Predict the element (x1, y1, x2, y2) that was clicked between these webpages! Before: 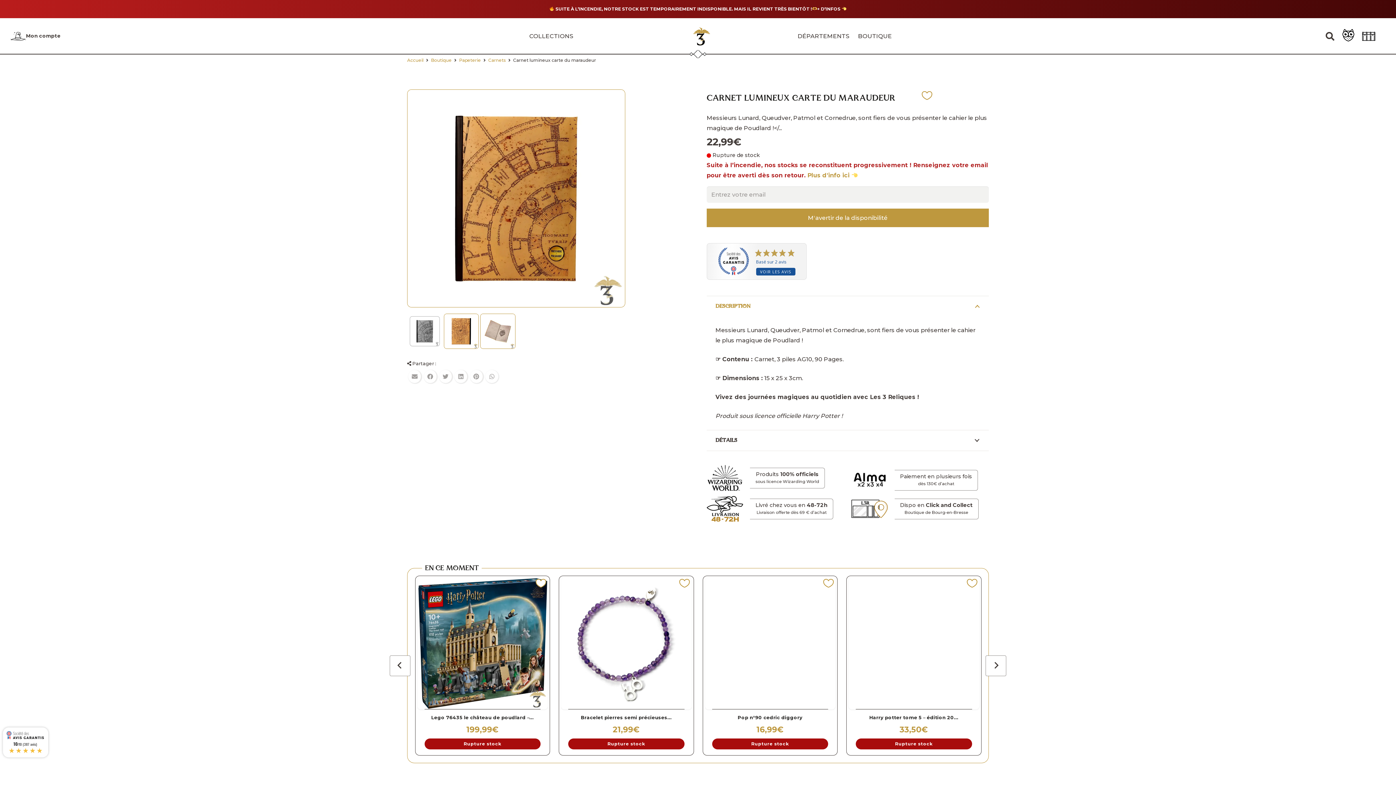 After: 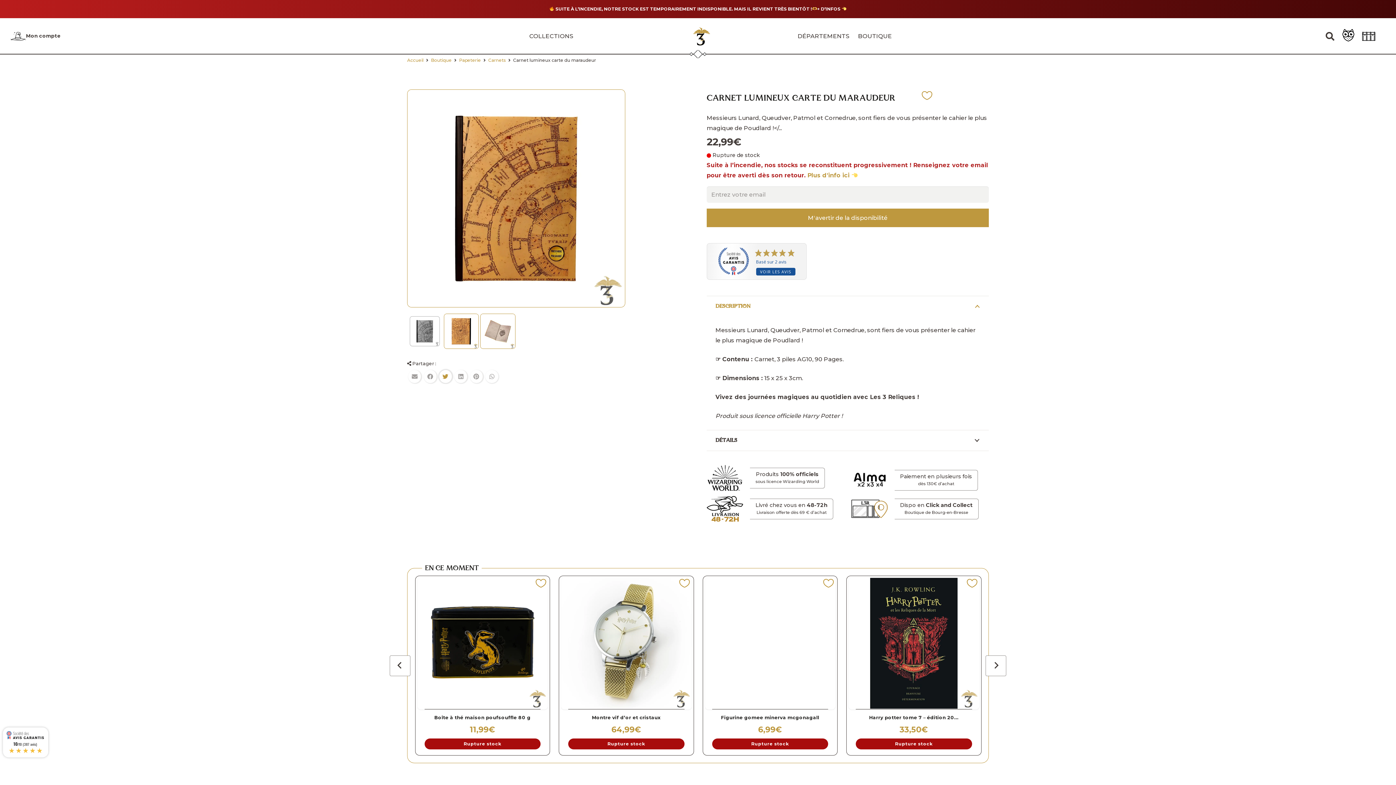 Action: bbox: (439, 370, 452, 383) label: Twitter ceci